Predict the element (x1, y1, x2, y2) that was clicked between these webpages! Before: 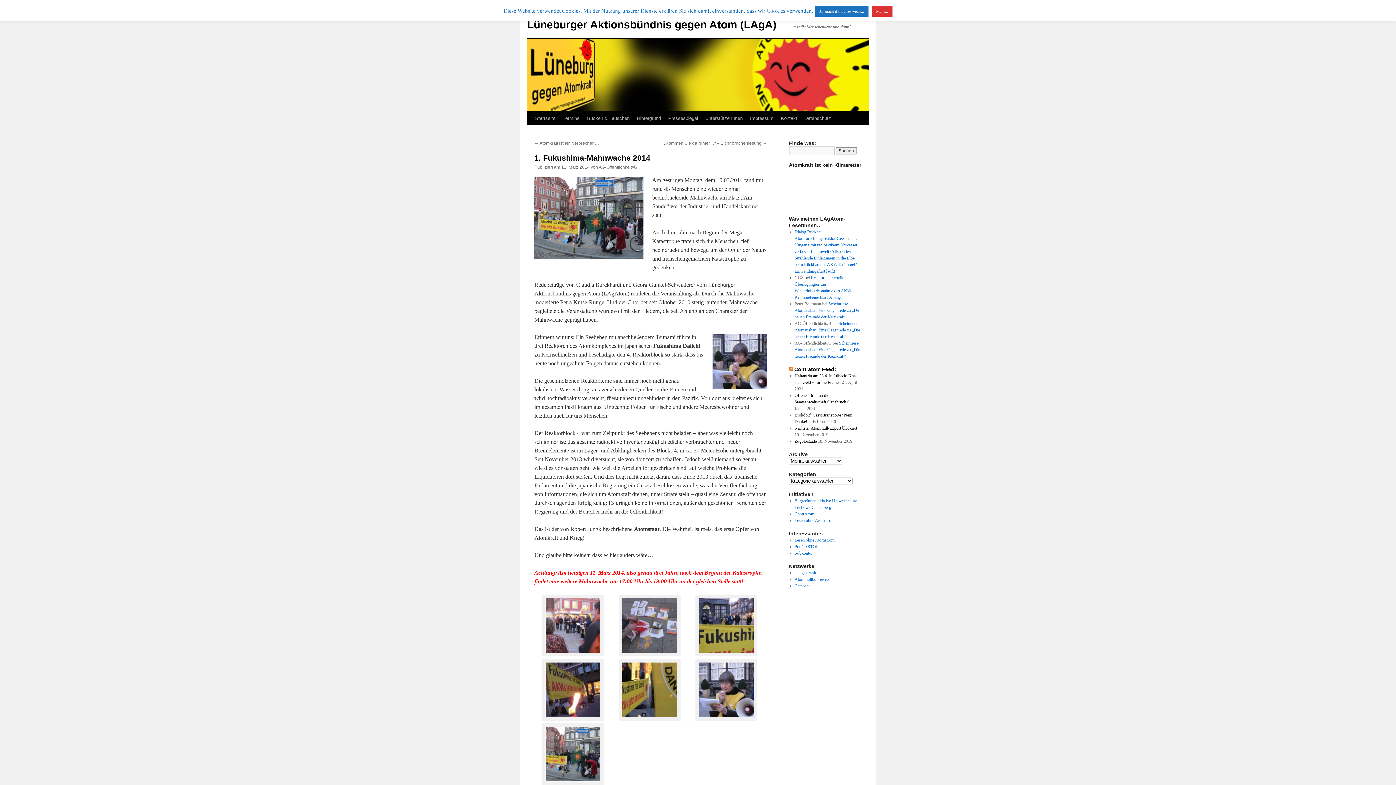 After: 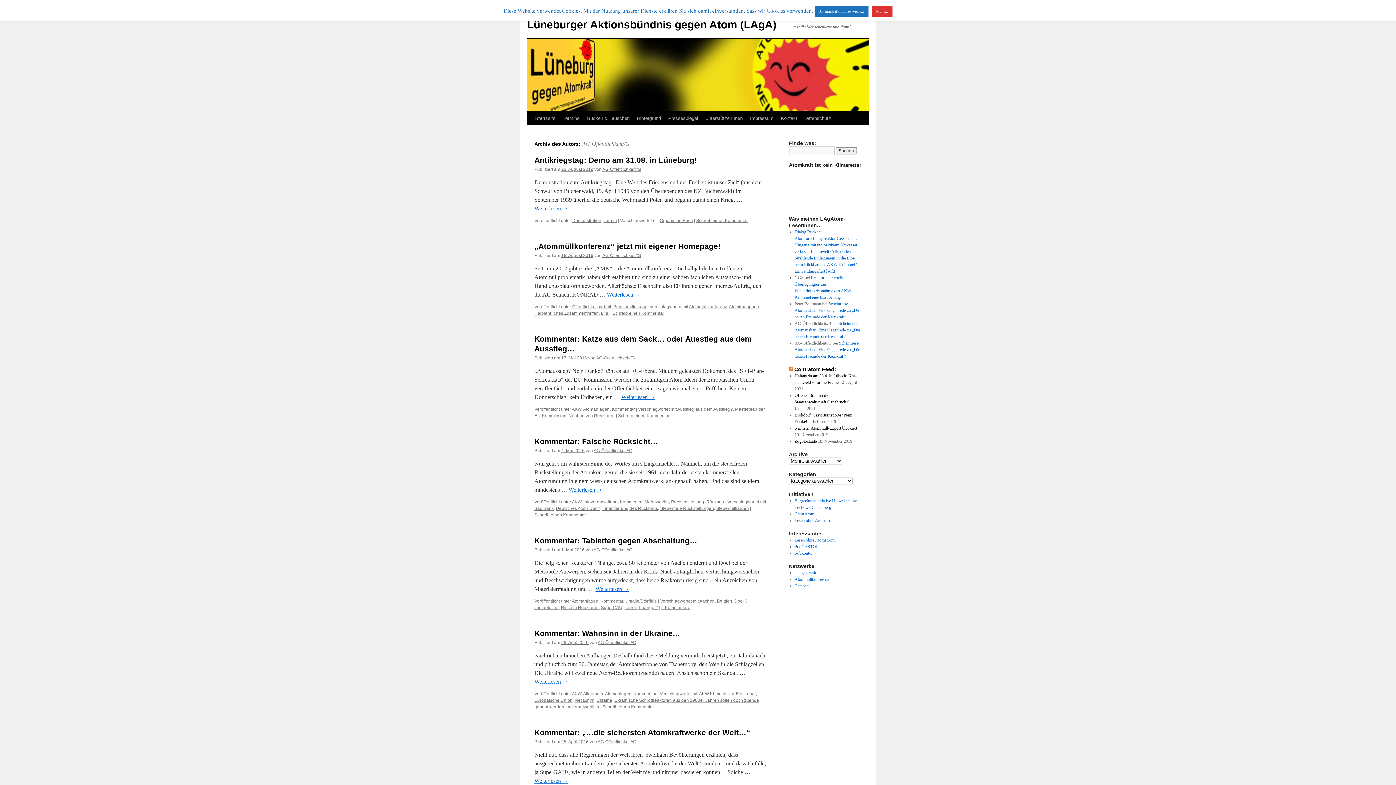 Action: label: AG-Öffentlichkeit//G bbox: (598, 164, 637, 169)